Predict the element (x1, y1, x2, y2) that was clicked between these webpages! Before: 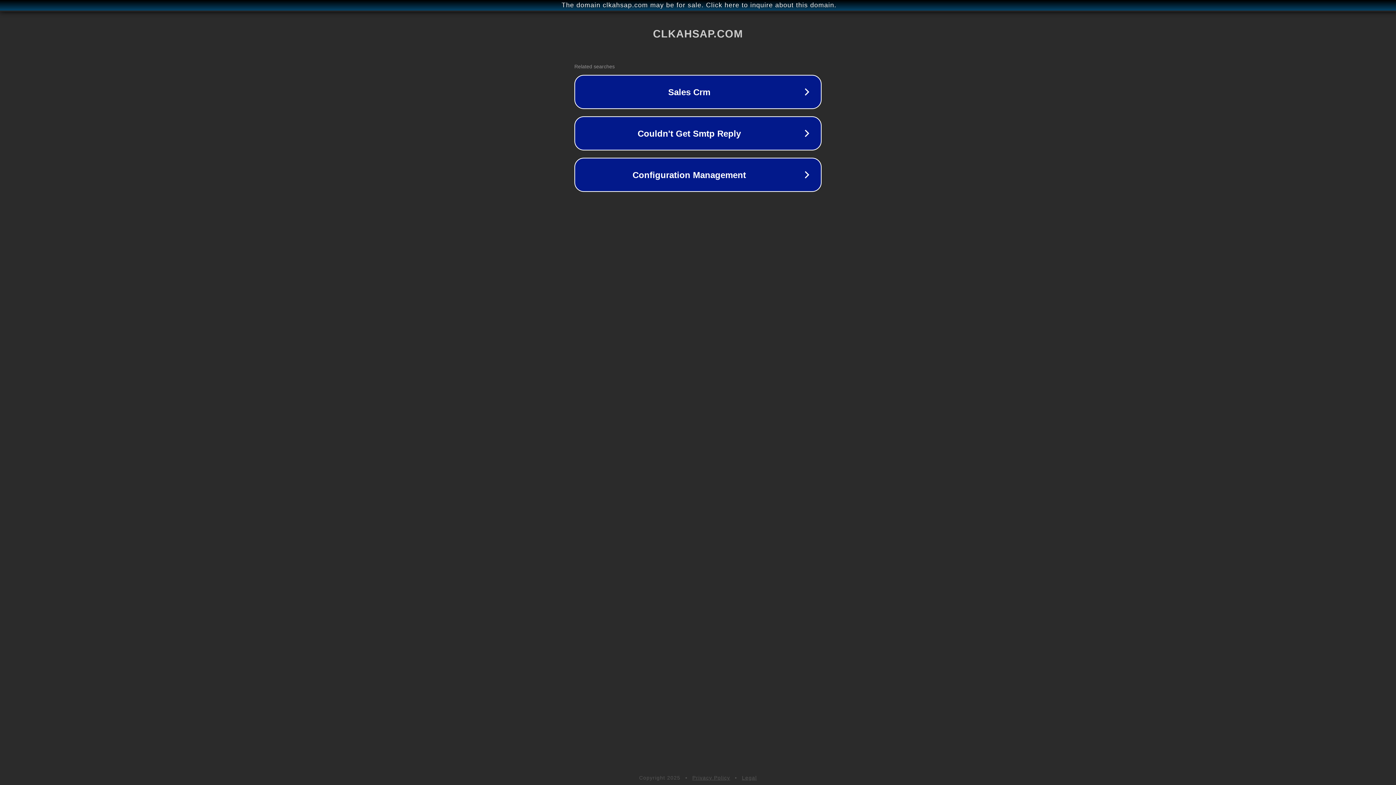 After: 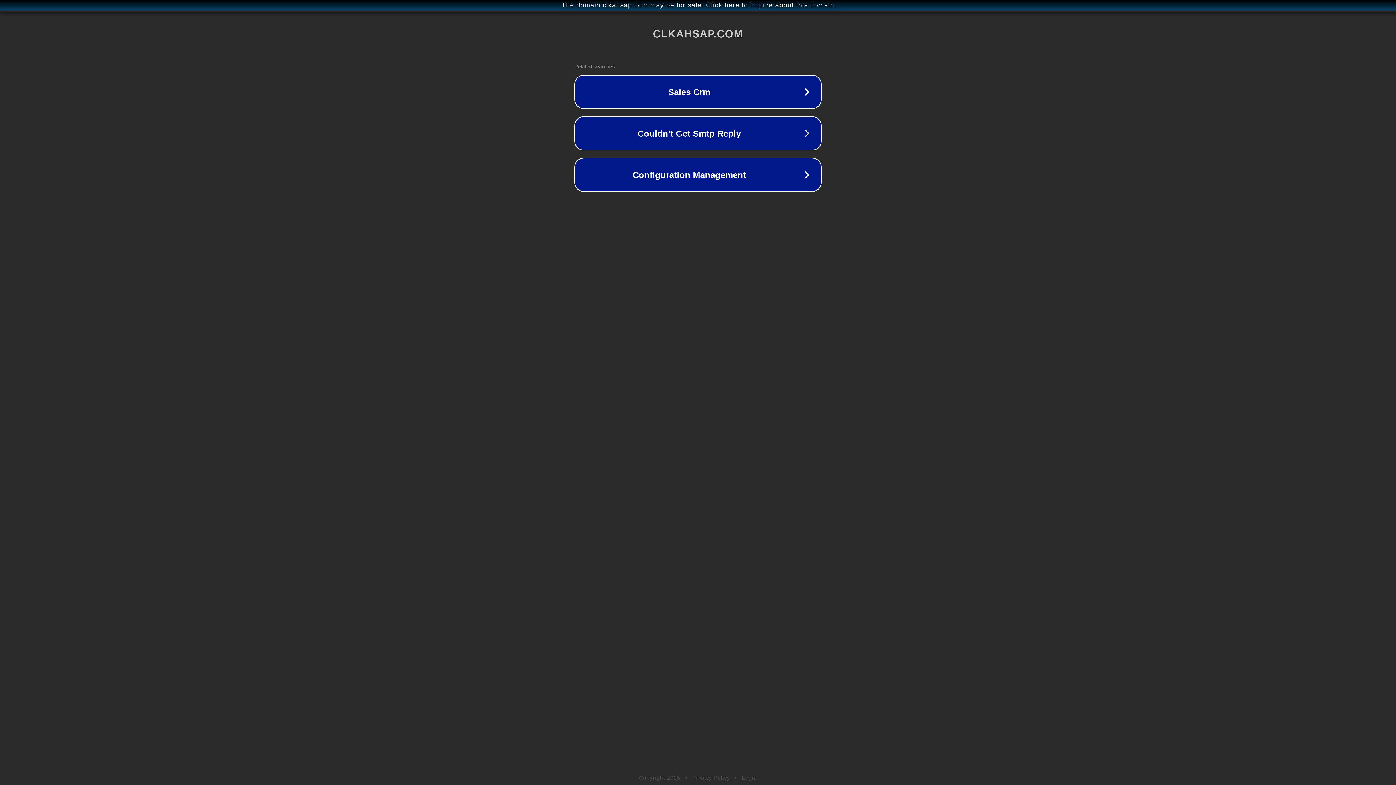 Action: label: Privacy Policy bbox: (692, 775, 730, 781)